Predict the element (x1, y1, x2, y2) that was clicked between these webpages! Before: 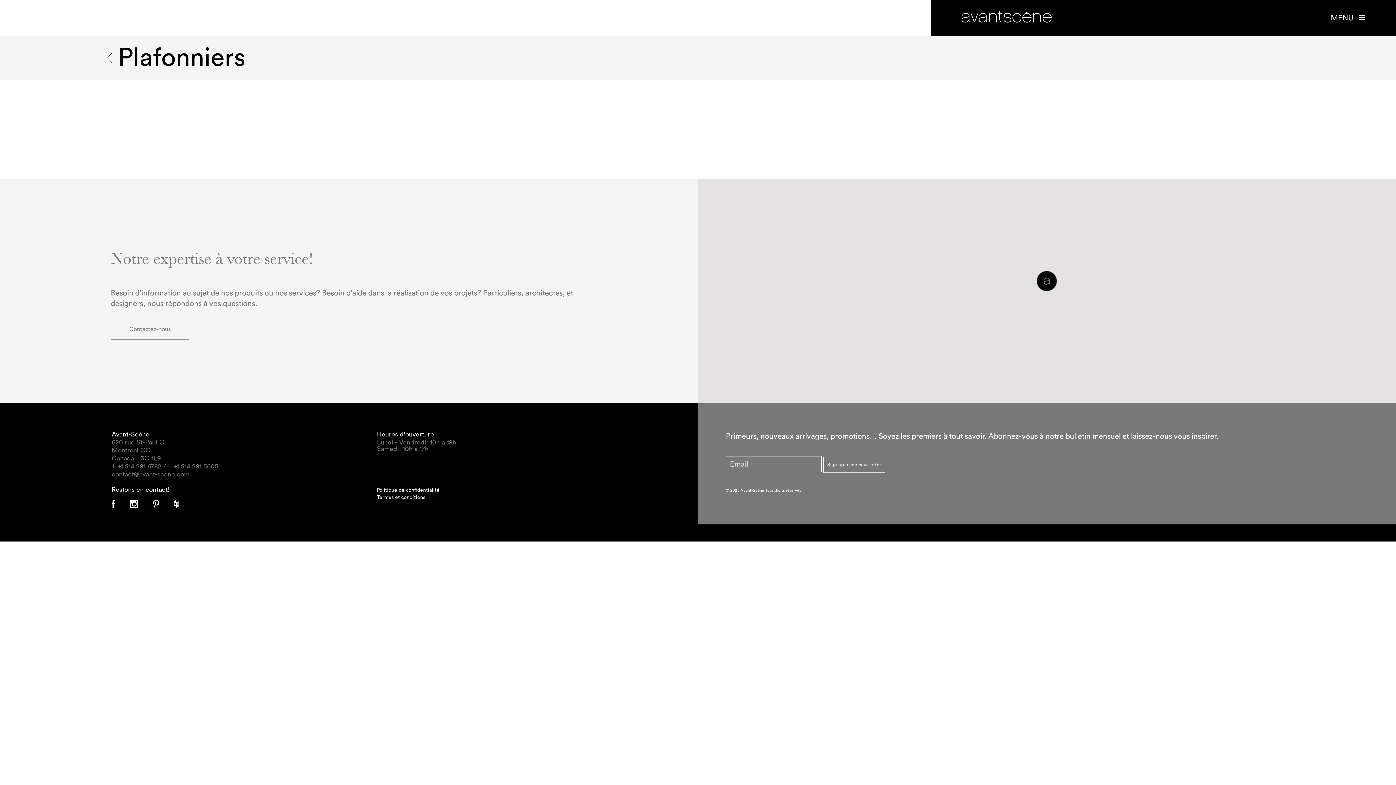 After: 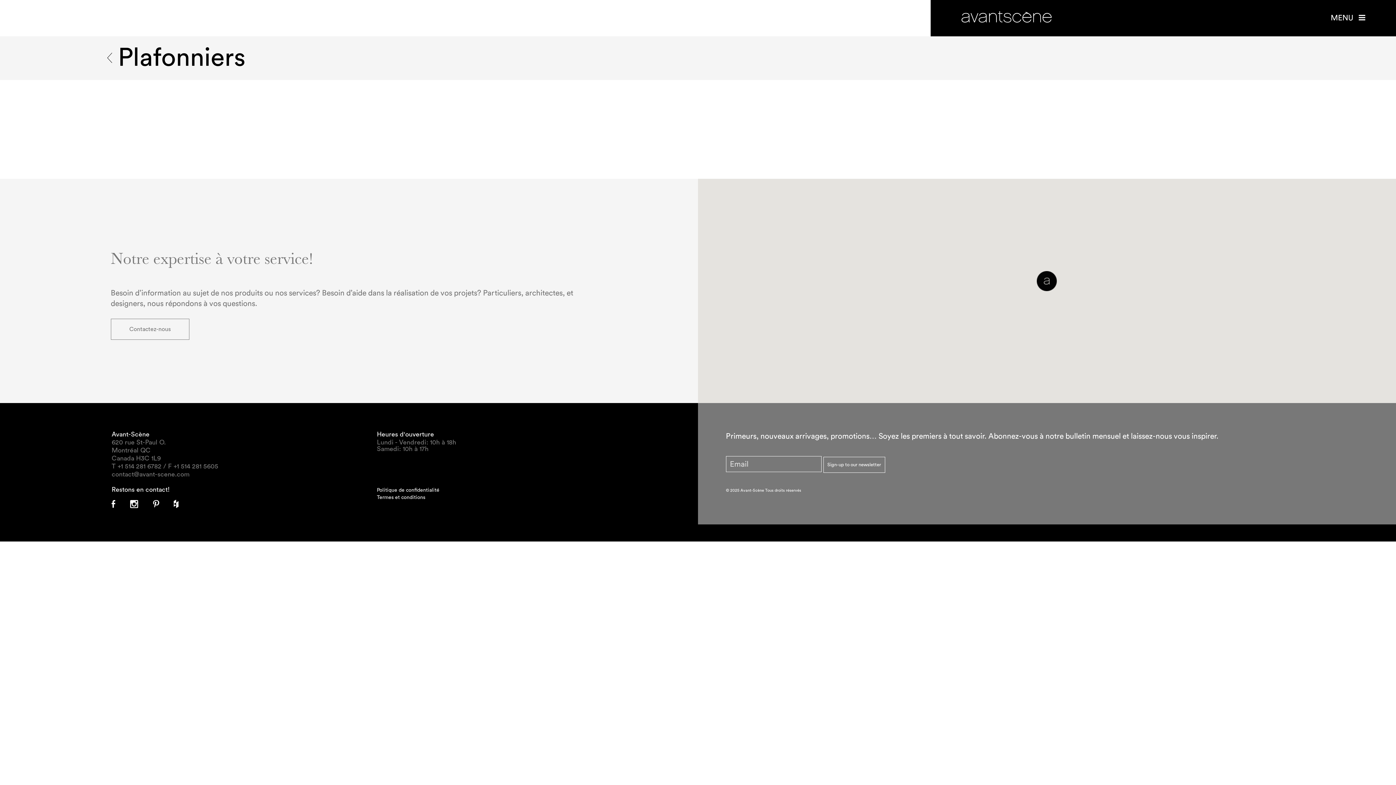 Action: bbox: (1037, 271, 1057, 291)